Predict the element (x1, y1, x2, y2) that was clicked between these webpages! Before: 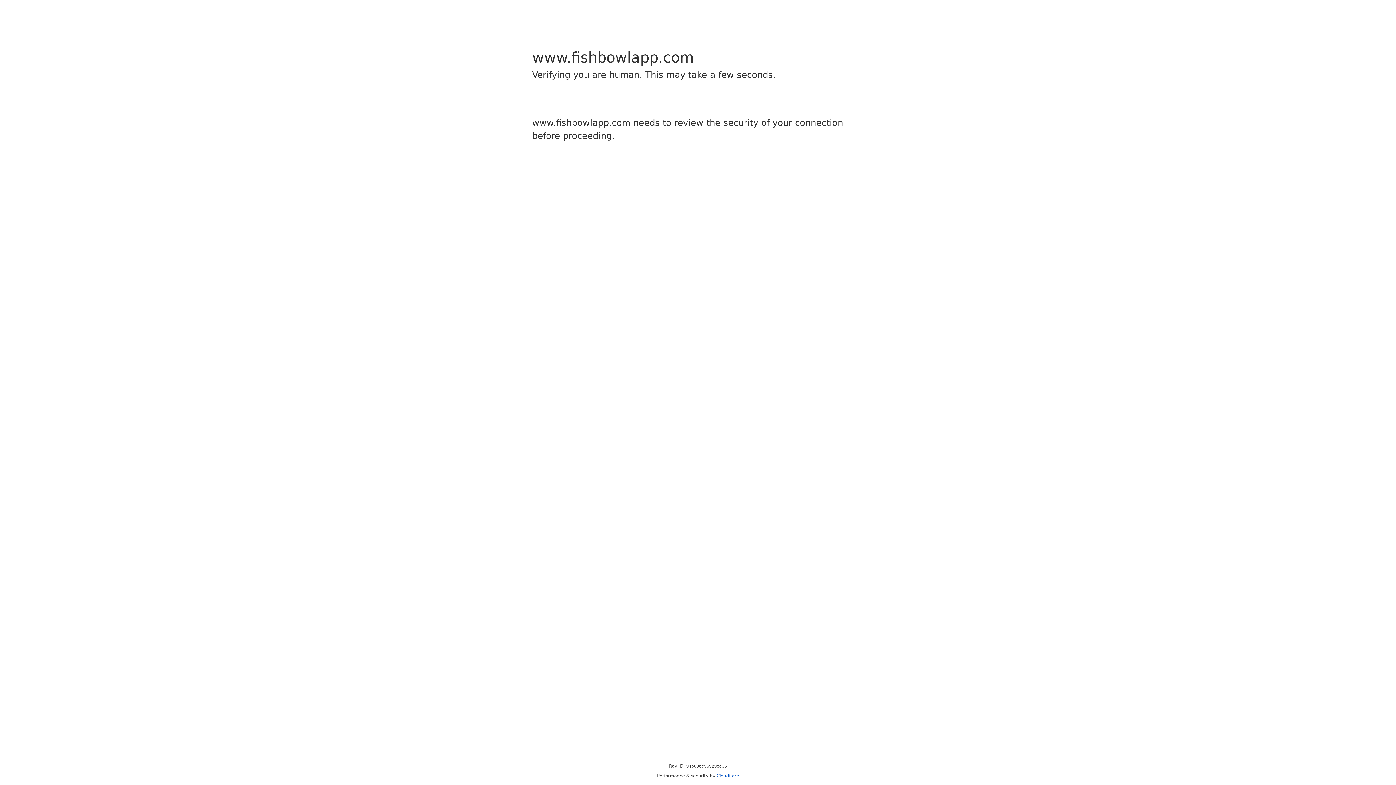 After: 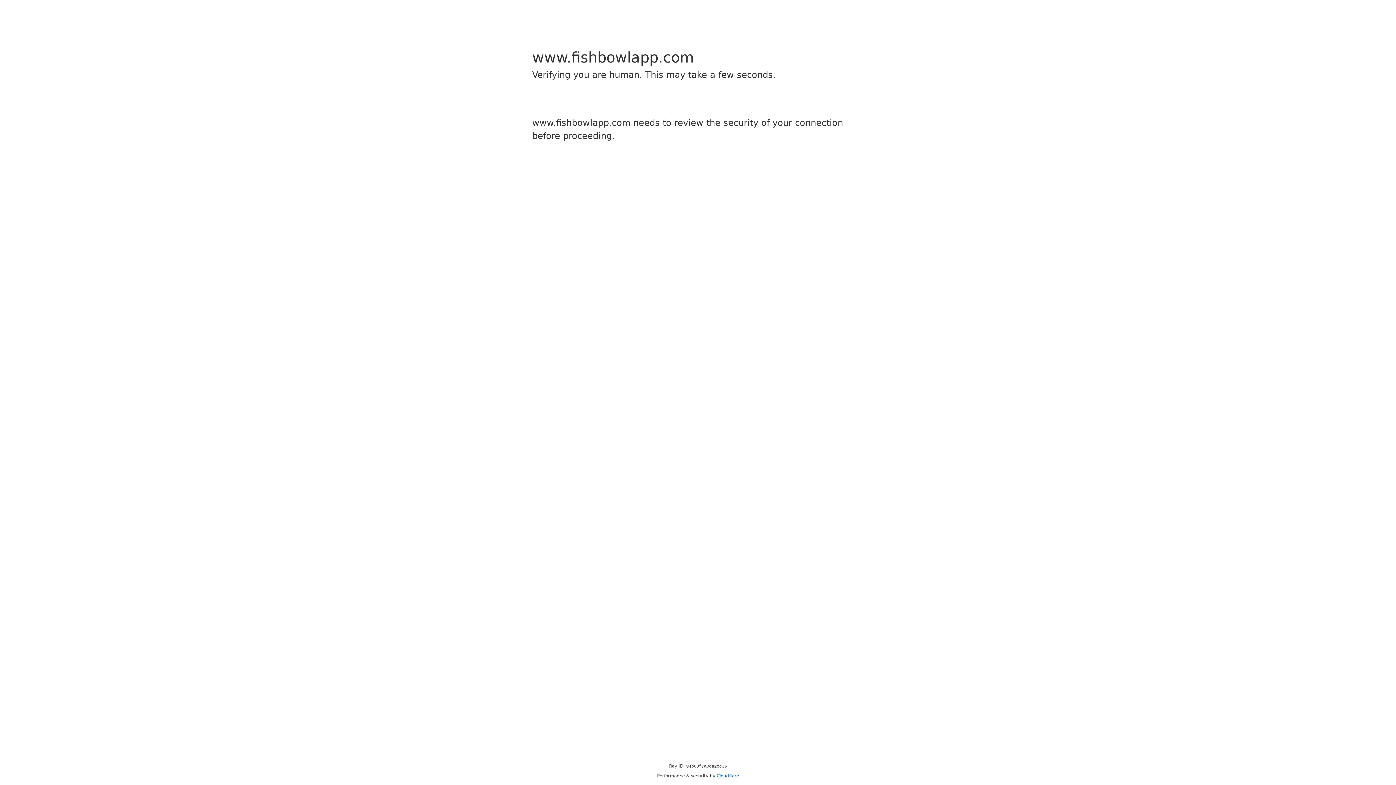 Action: label: Cloudflare bbox: (716, 773, 739, 778)